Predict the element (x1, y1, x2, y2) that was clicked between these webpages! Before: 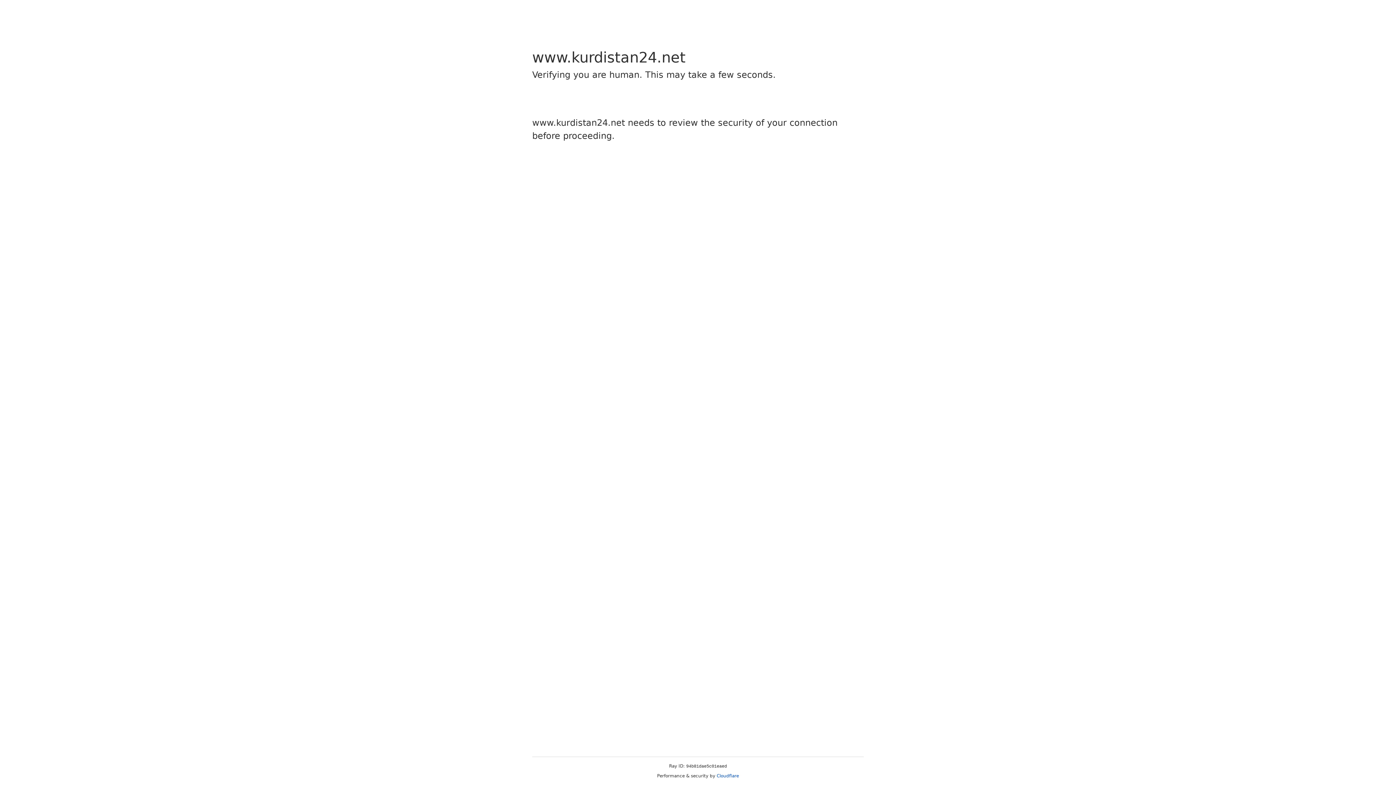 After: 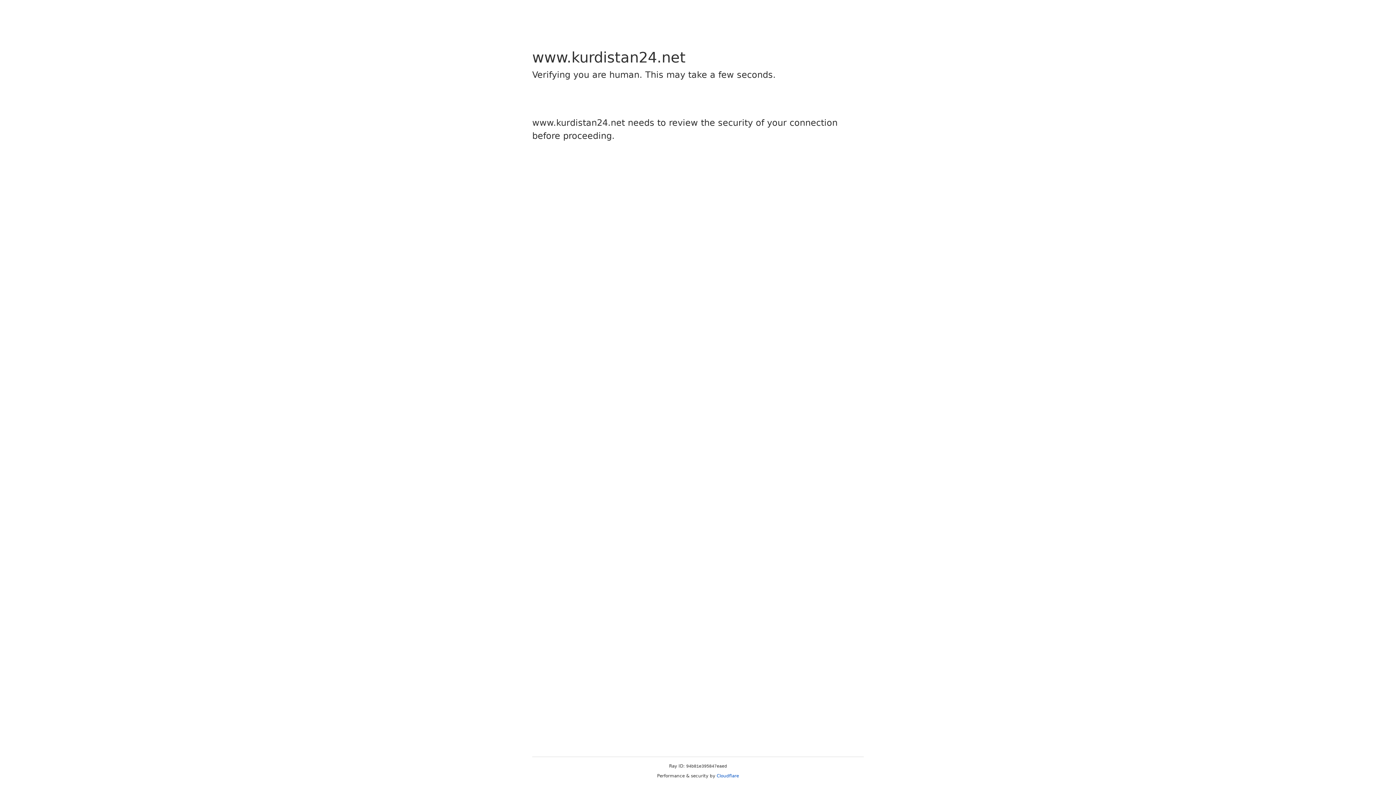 Action: bbox: (716, 773, 739, 778) label: Cloudflare